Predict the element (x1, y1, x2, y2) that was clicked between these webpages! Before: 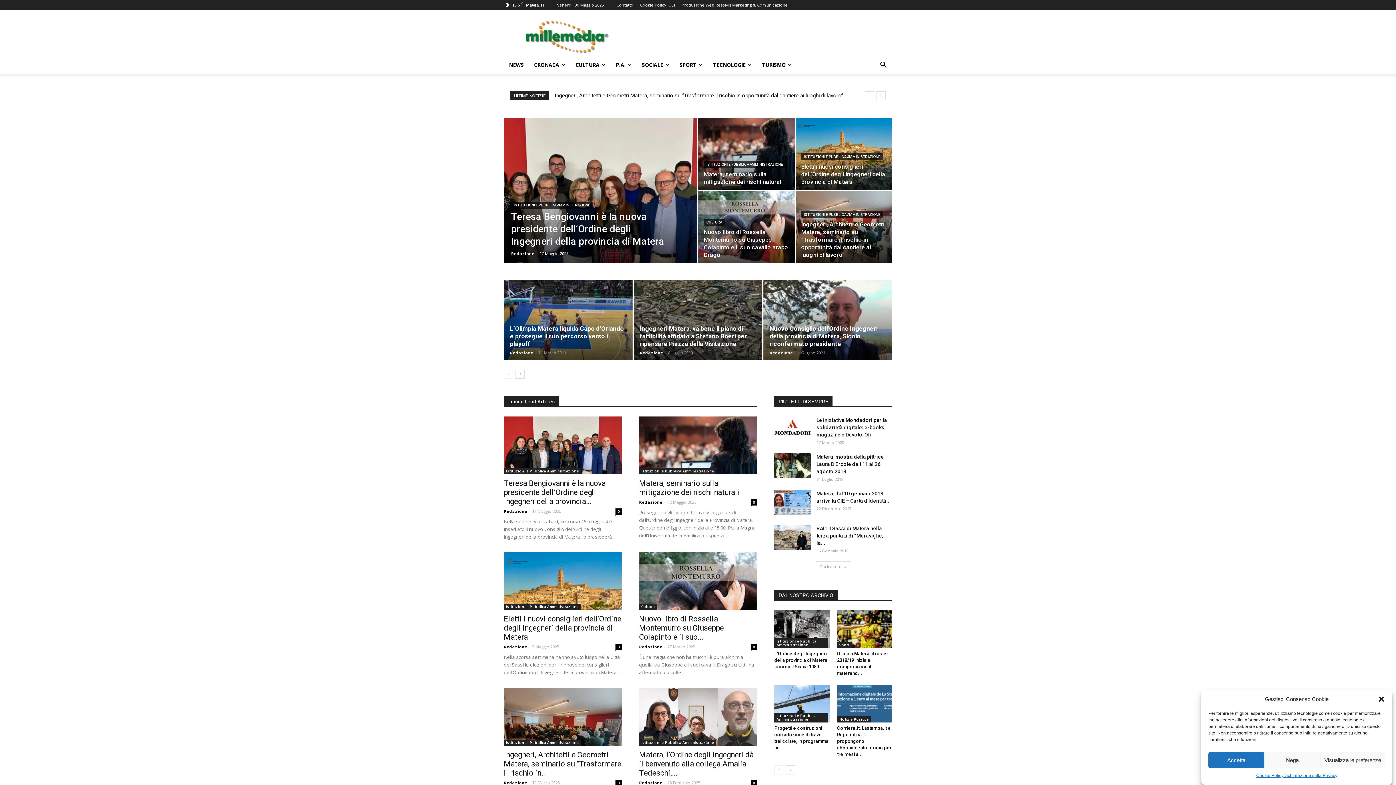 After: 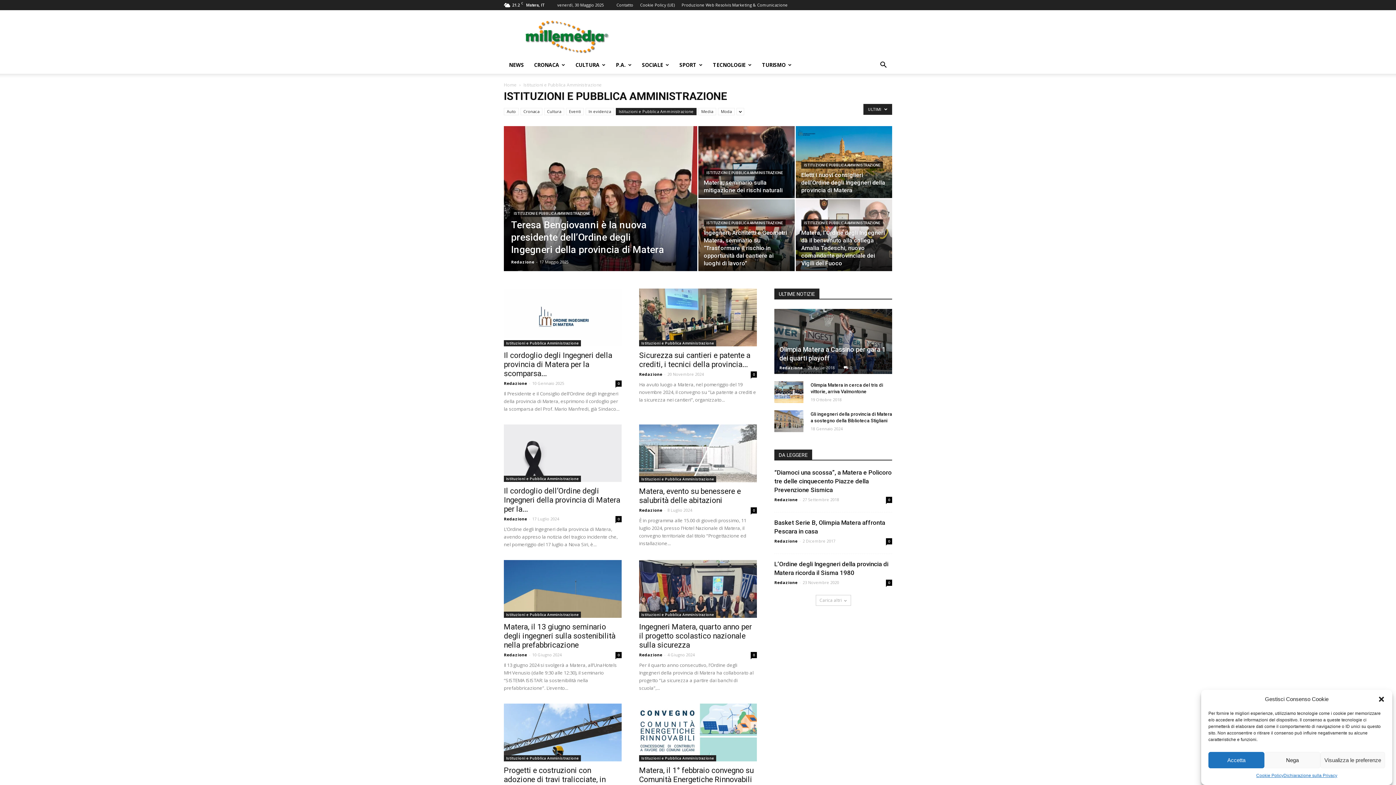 Action: bbox: (801, 211, 883, 218) label: ISTITUZIONI E PUBBLICA AMMINISTRAZIONE